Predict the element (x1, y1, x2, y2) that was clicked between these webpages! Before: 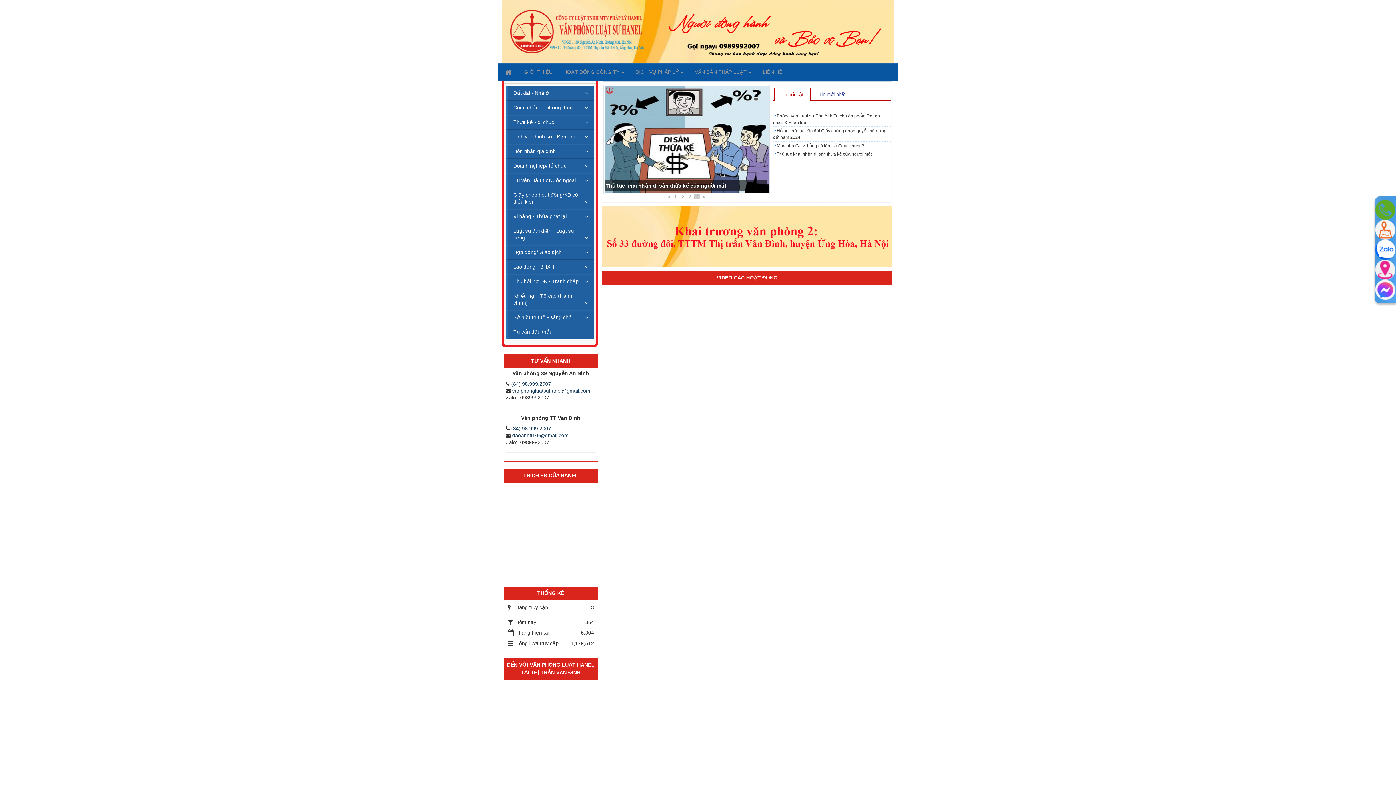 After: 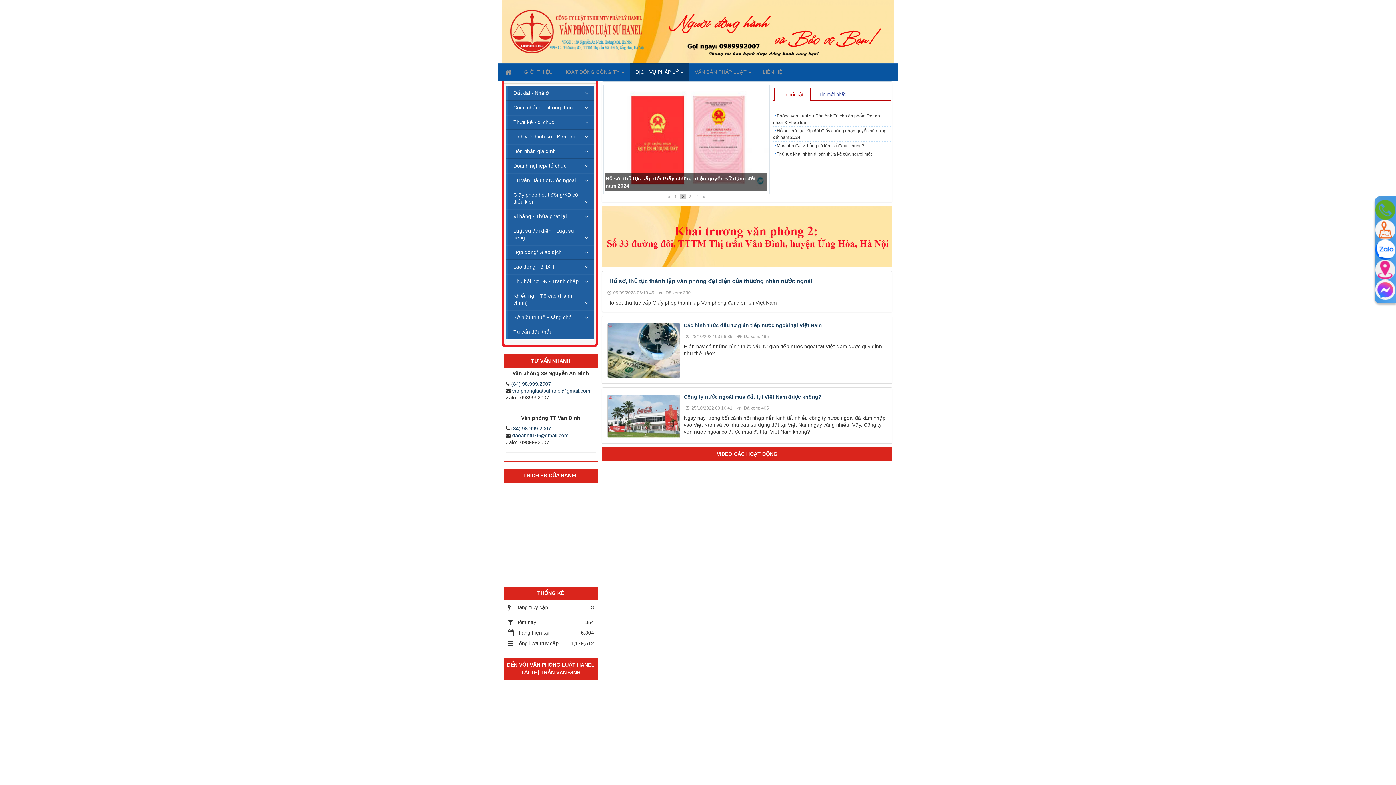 Action: bbox: (506, 173, 594, 187) label: Tư vấn Đầu tư Nước ngoài